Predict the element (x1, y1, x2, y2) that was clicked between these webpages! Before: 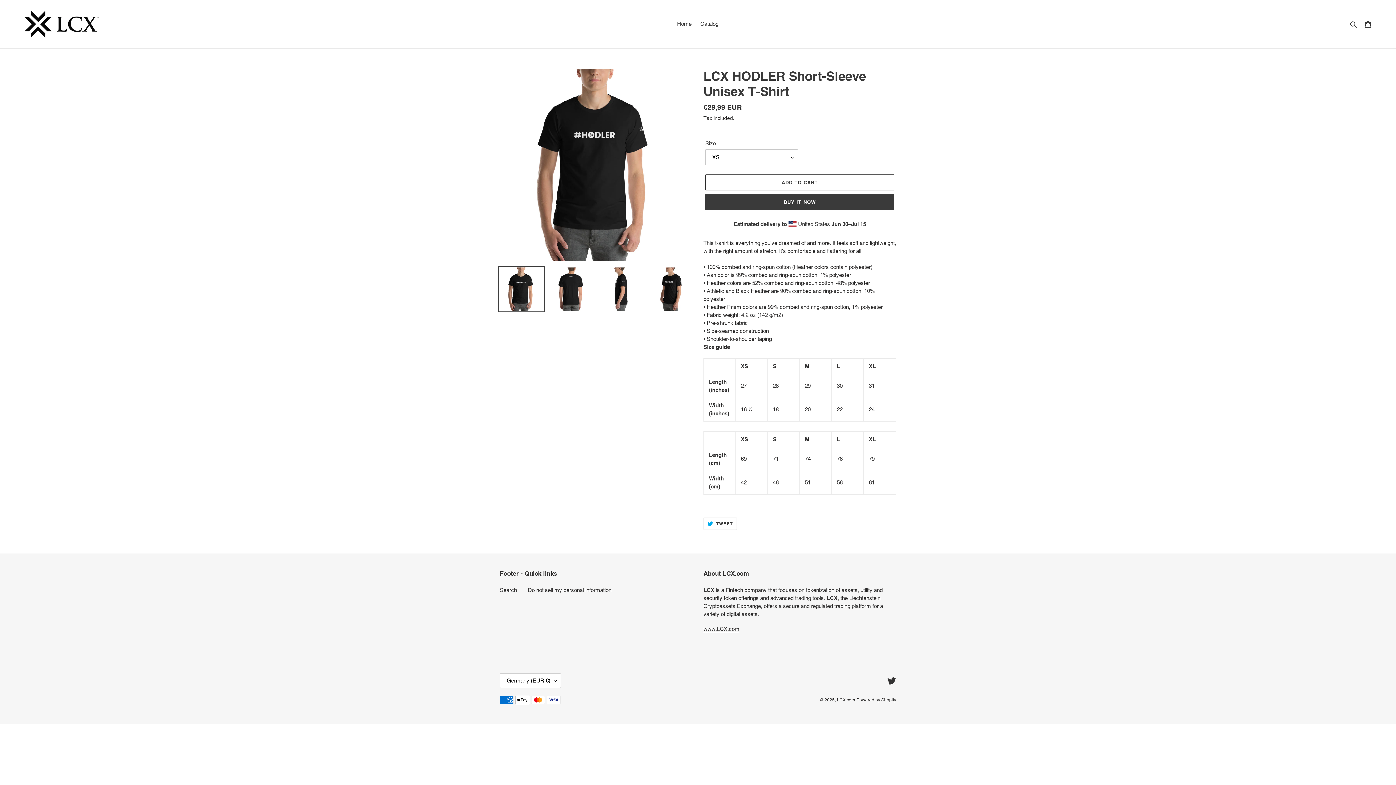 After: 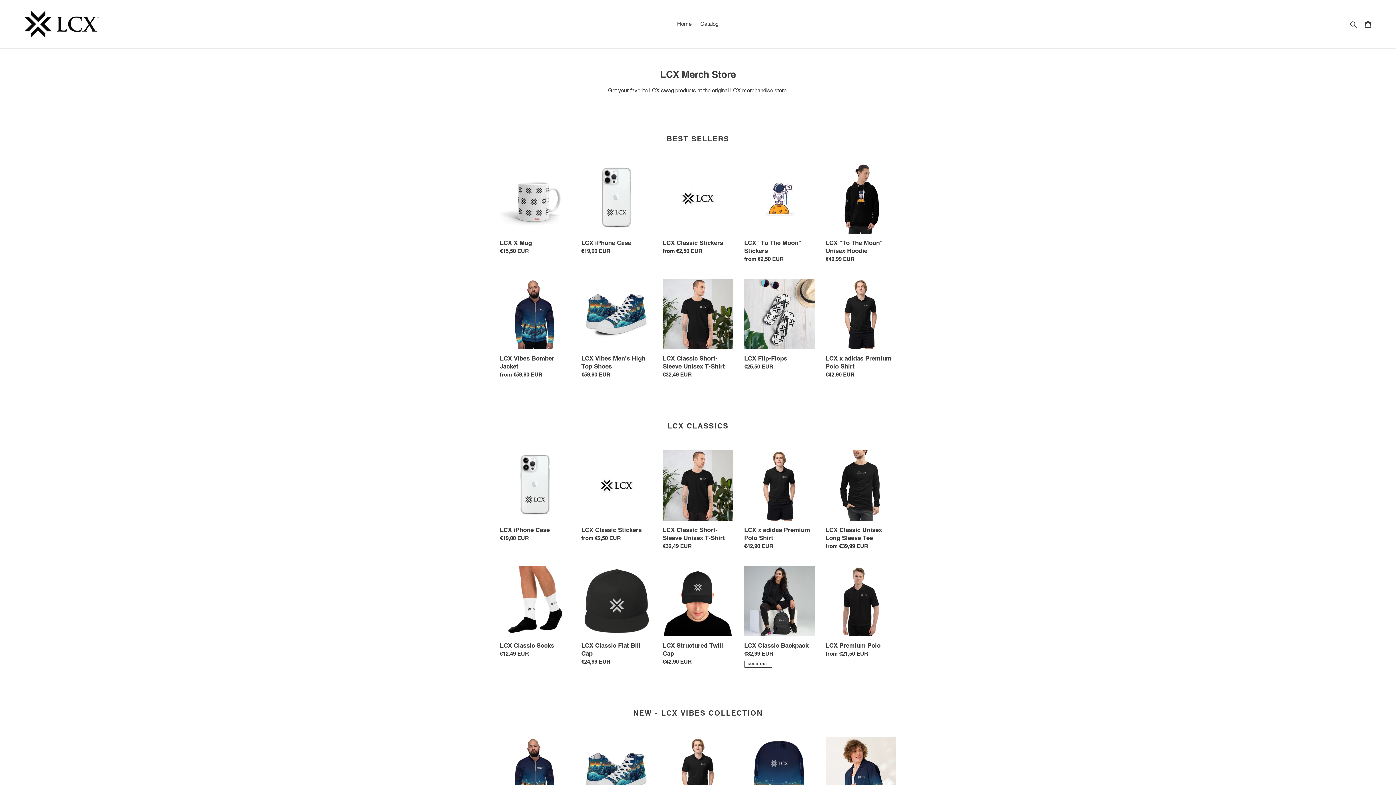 Action: bbox: (20, 5, 358, 43)